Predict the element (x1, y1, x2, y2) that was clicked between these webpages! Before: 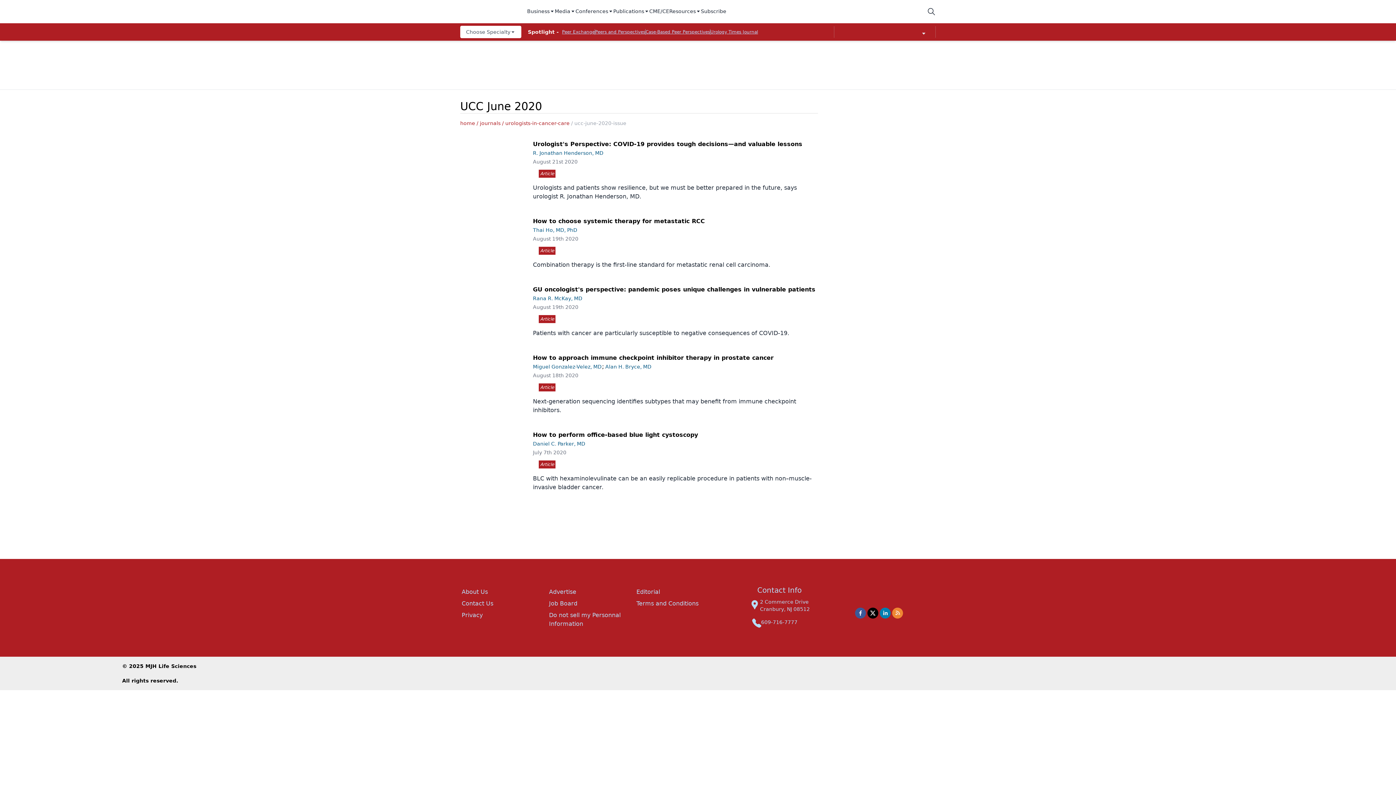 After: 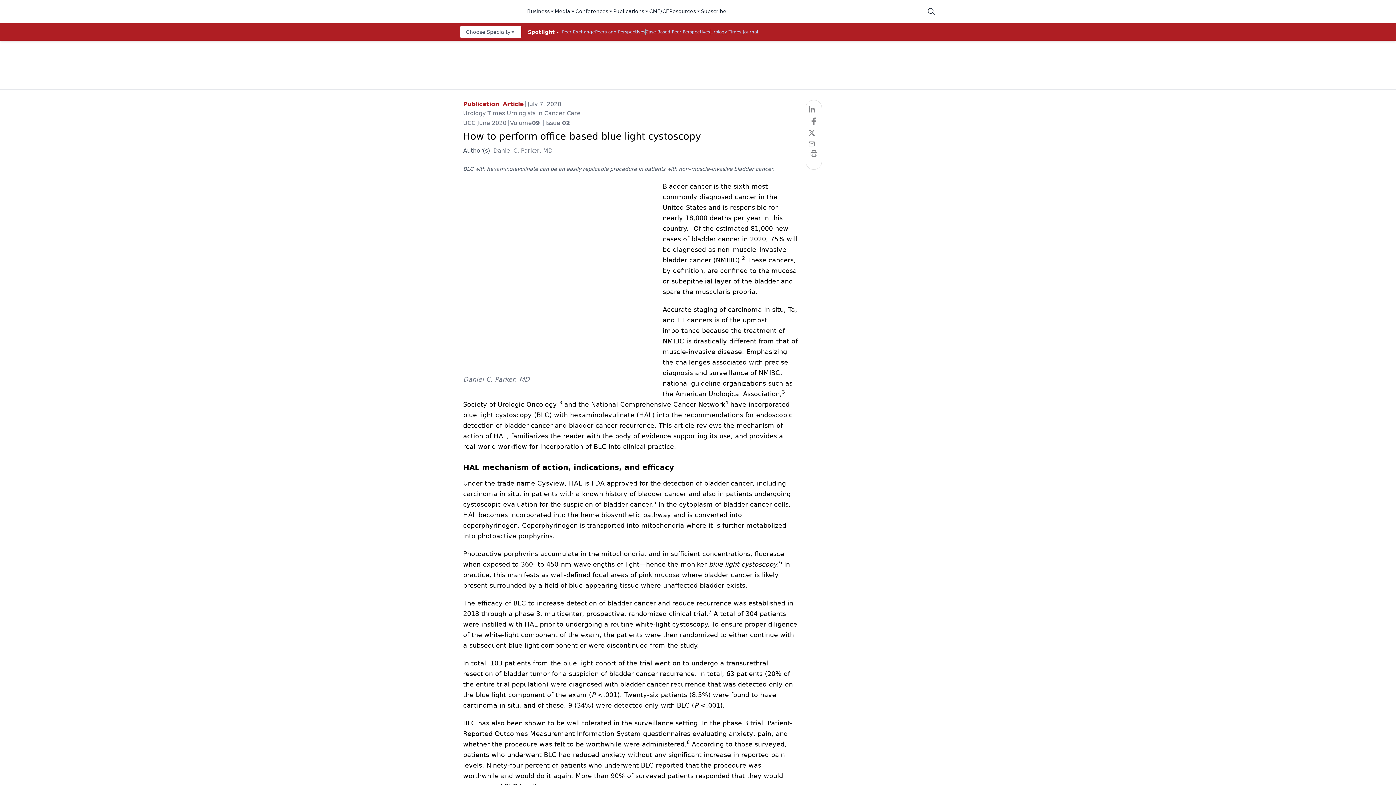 Action: label: July 7th 2020
Article

BLC with hexaminolevulinate can be an easily replicable procedure in patients with non–muscle-invasive bladder cancer. bbox: (533, 449, 818, 492)